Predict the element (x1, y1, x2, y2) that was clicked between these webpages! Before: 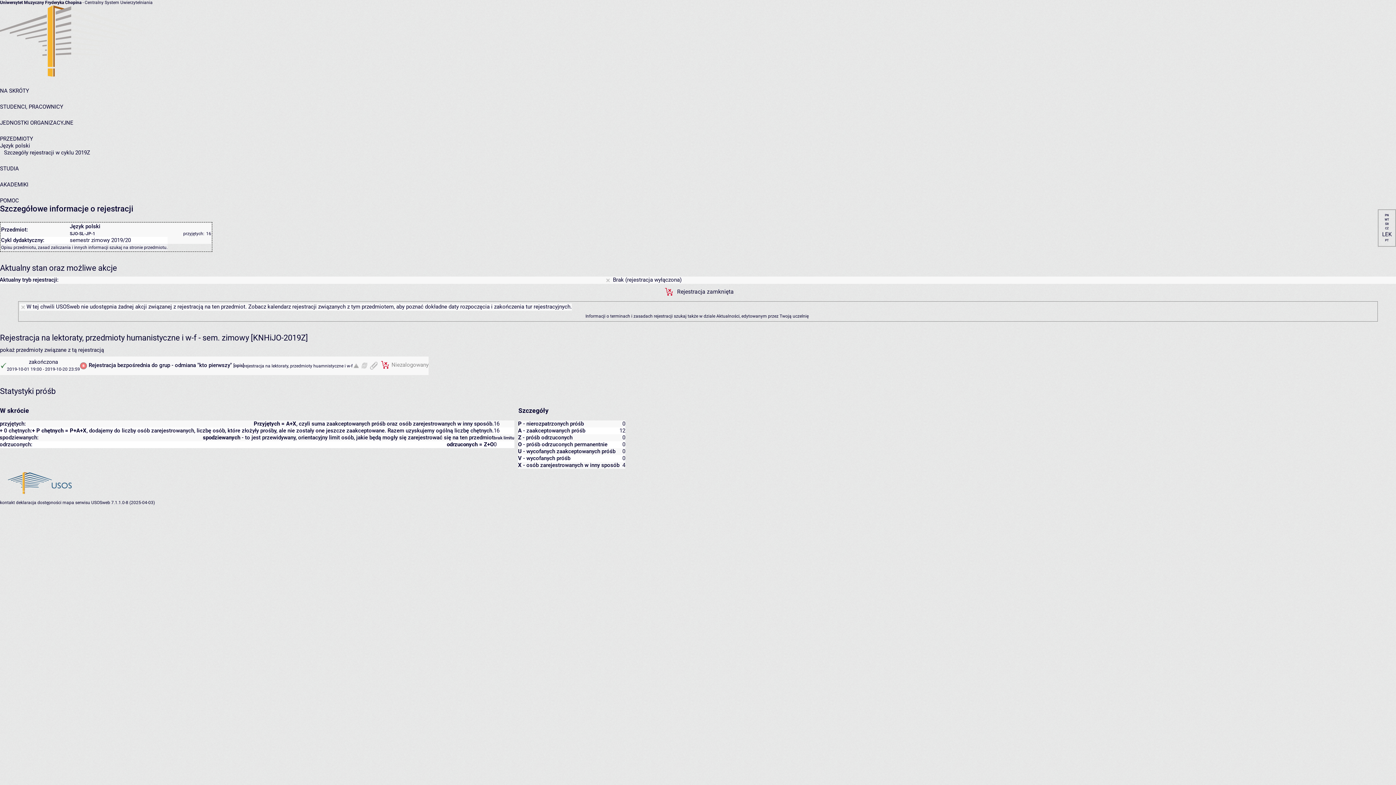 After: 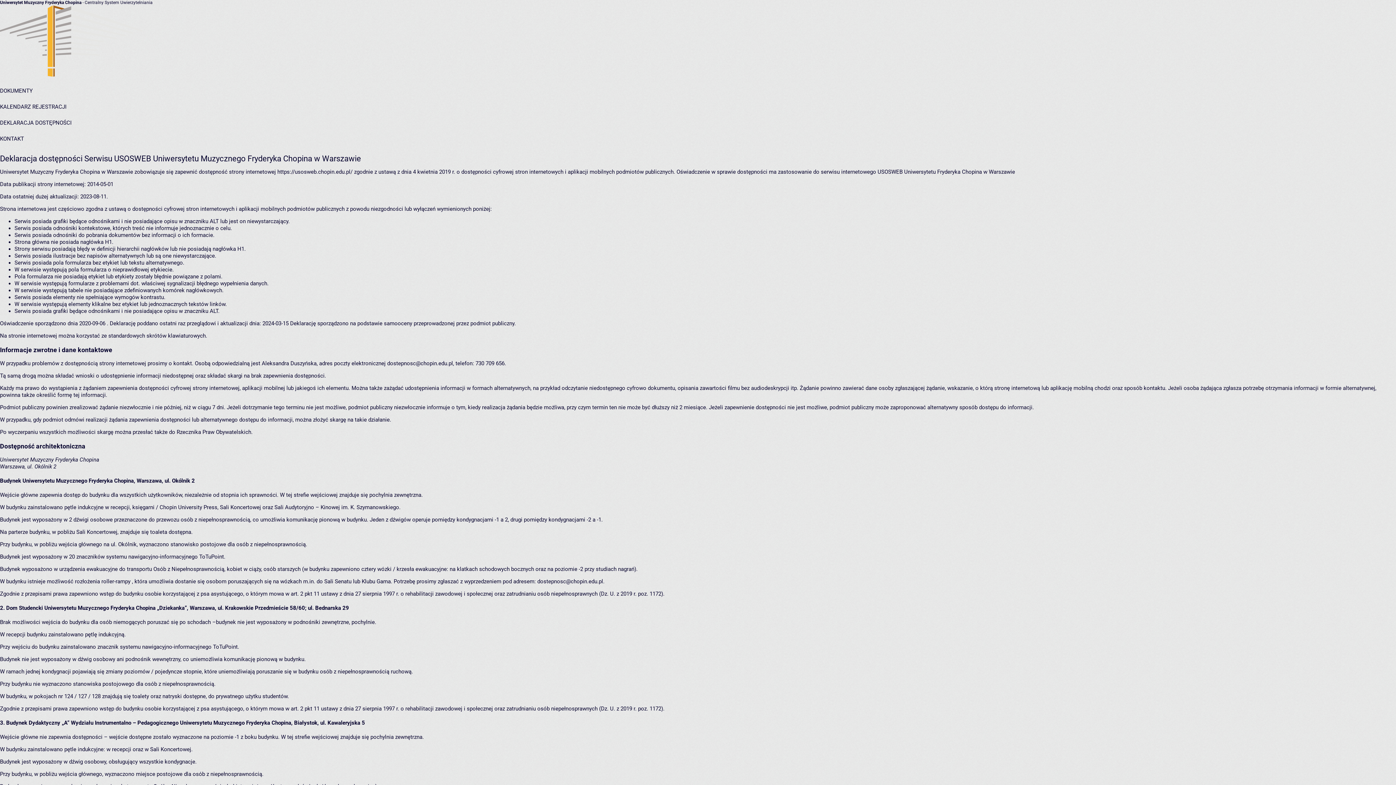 Action: bbox: (16, 500, 61, 505) label: deklaracja dostępności